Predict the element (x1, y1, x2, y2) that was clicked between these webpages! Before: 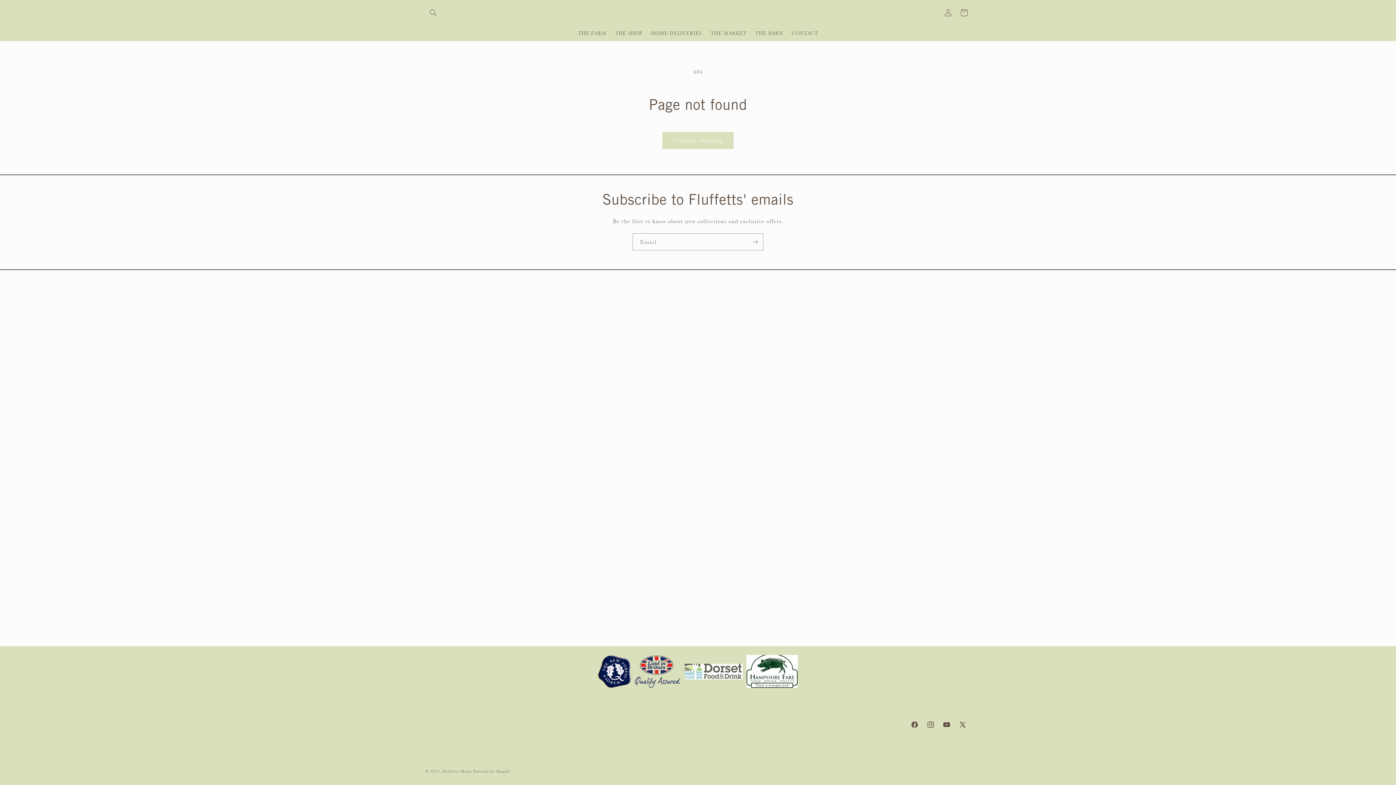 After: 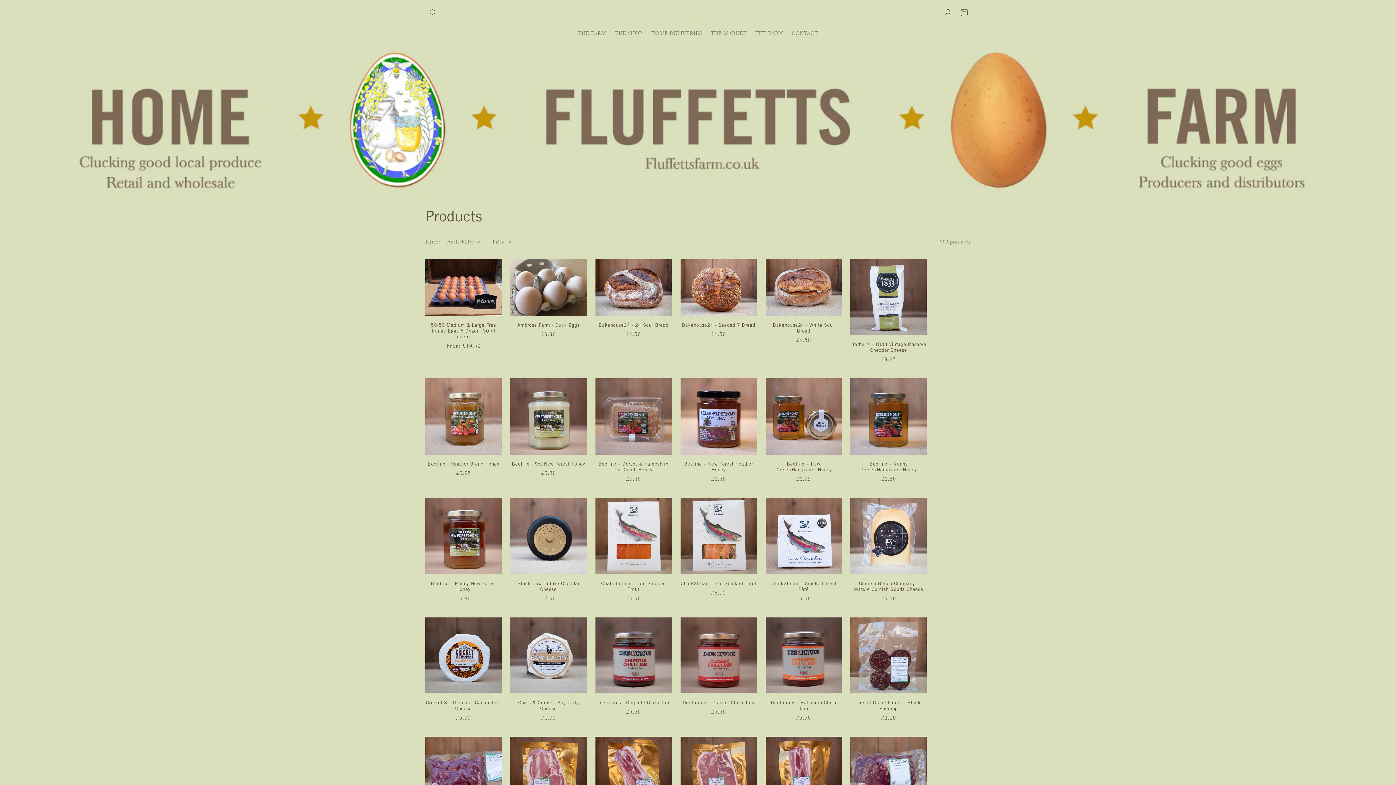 Action: bbox: (662, 131, 733, 148) label: Continue shopping